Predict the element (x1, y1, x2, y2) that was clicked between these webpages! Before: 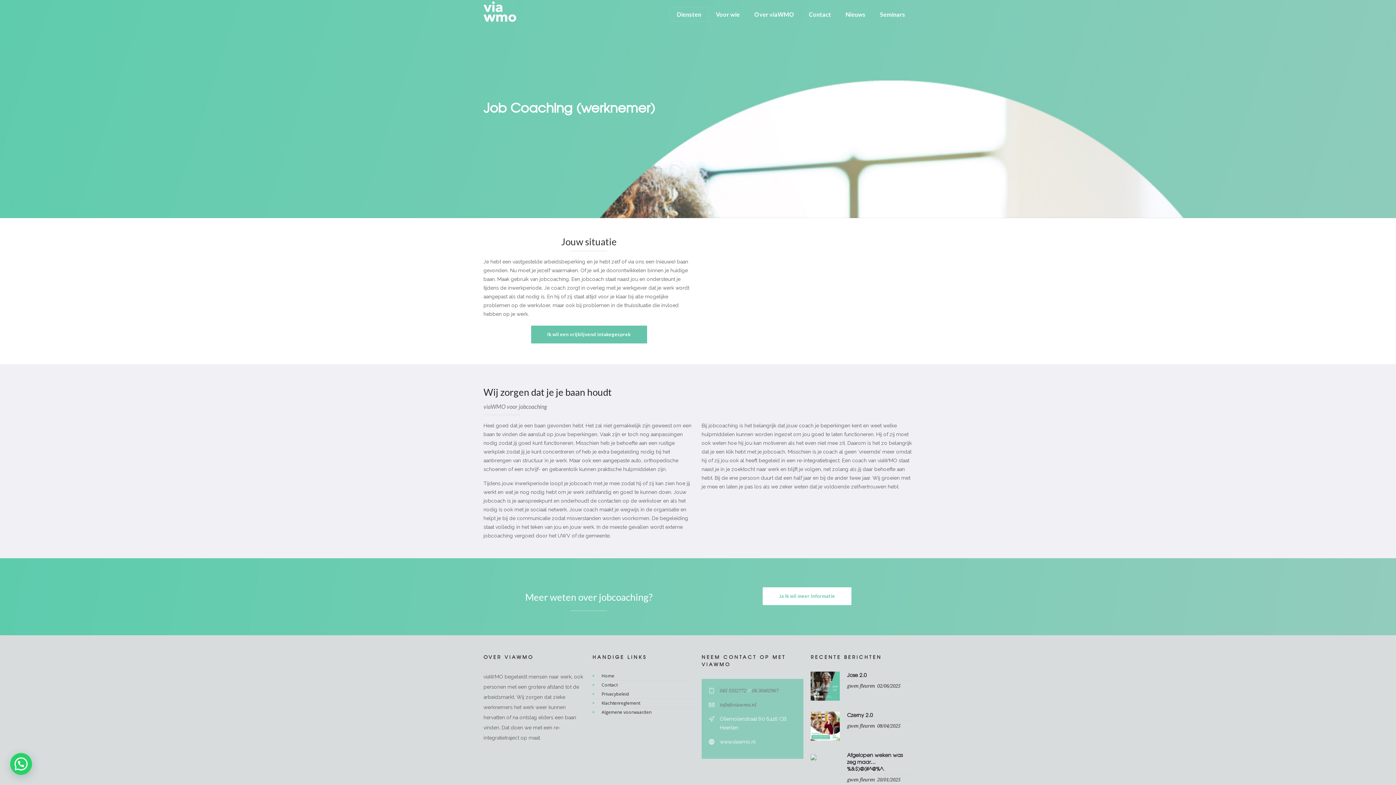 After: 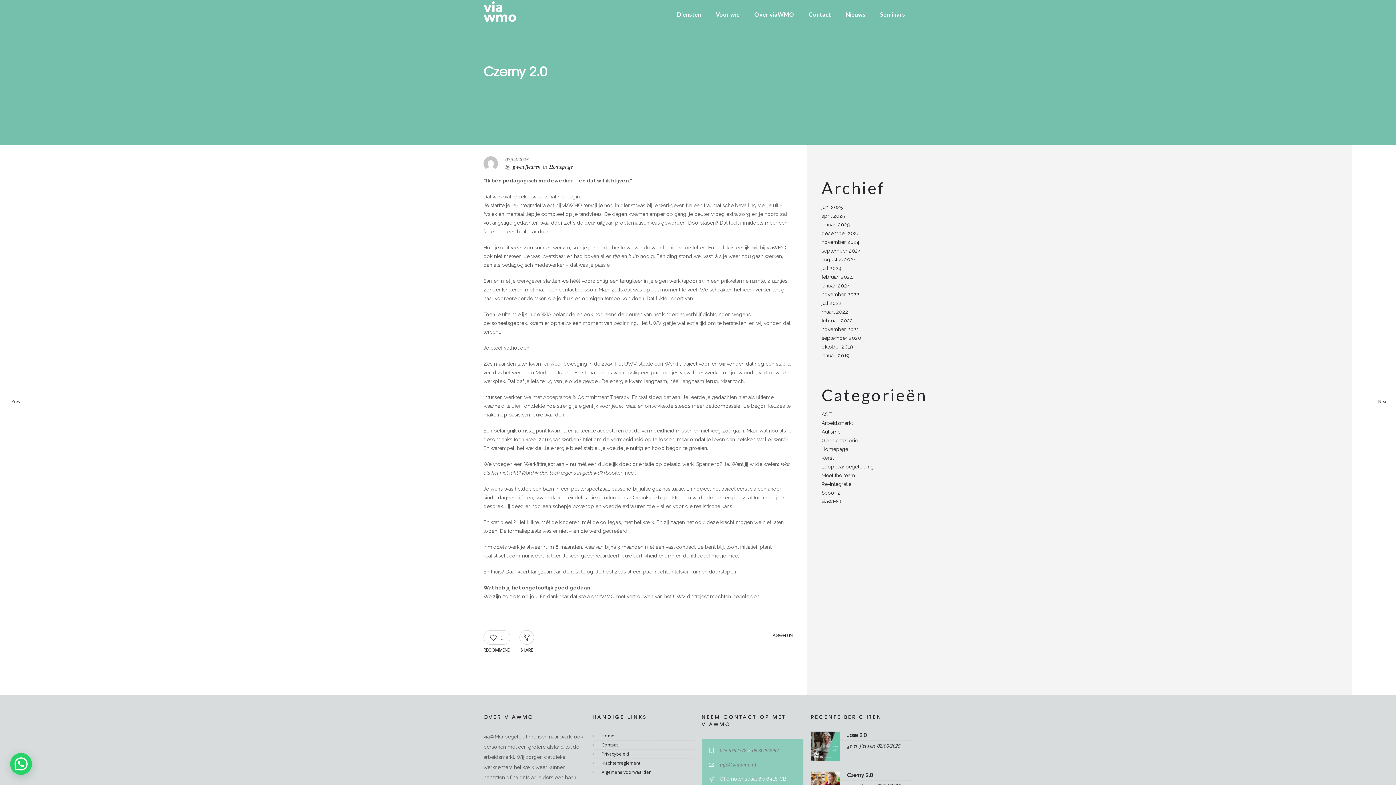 Action: label: Czerny 2.0 bbox: (847, 711, 873, 721)